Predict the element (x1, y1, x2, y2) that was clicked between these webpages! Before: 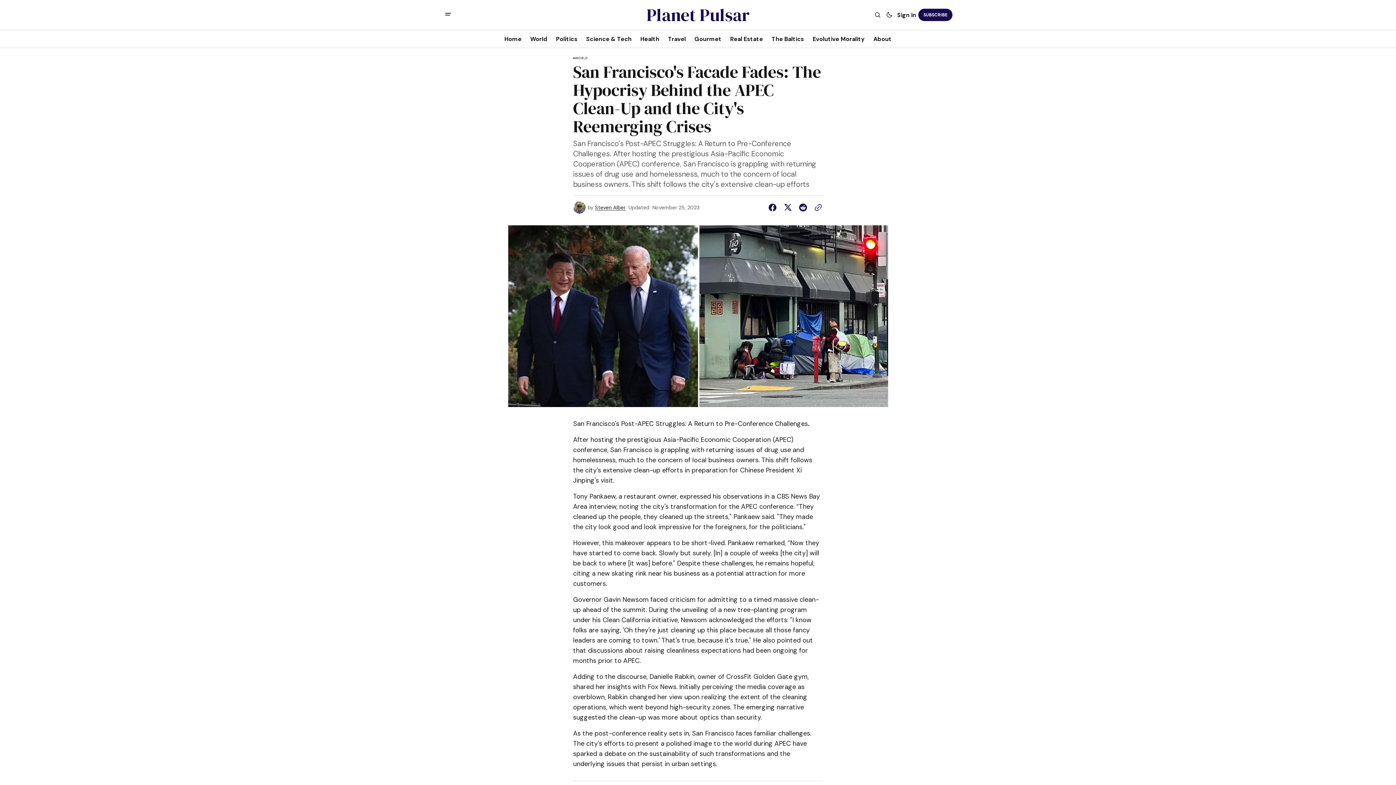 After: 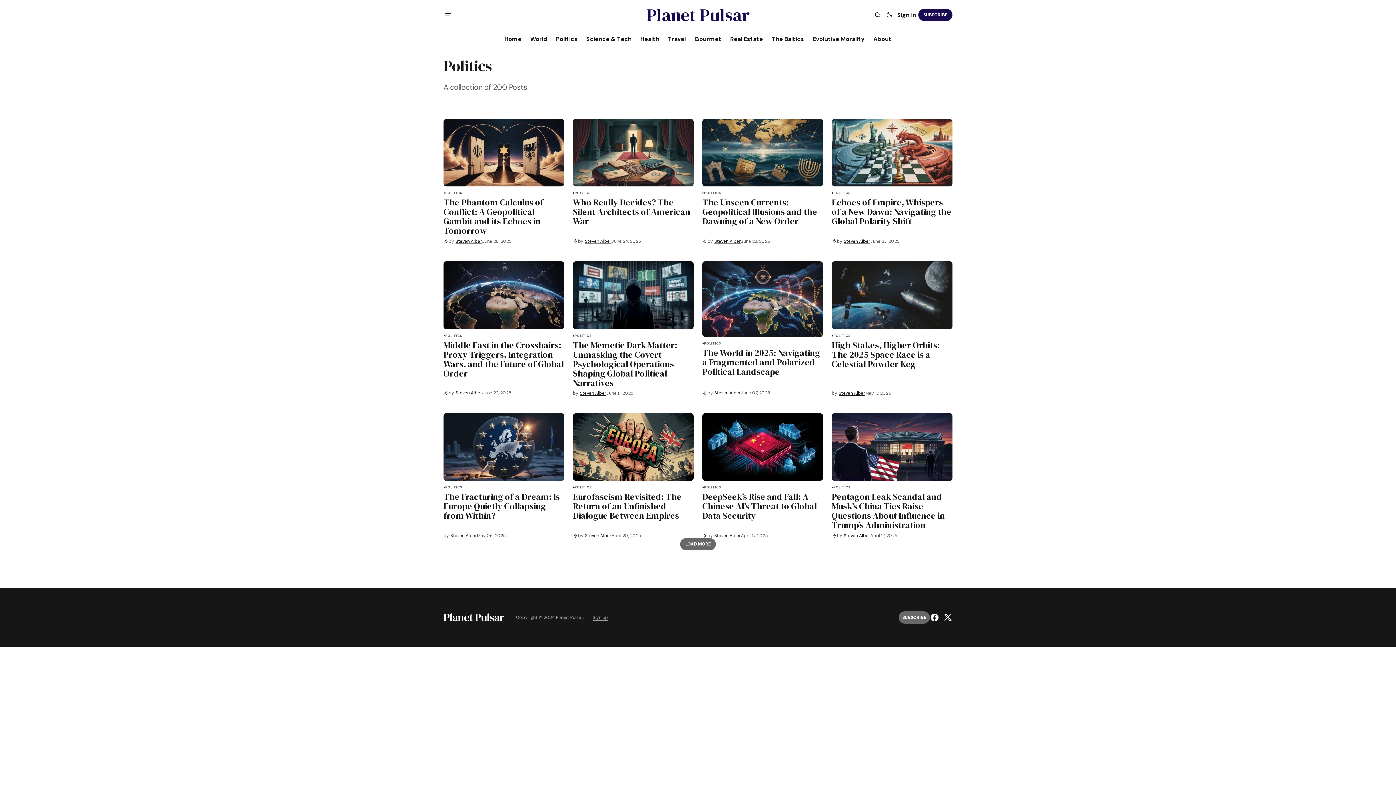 Action: bbox: (551, 35, 582, 42) label: Politics navigation link